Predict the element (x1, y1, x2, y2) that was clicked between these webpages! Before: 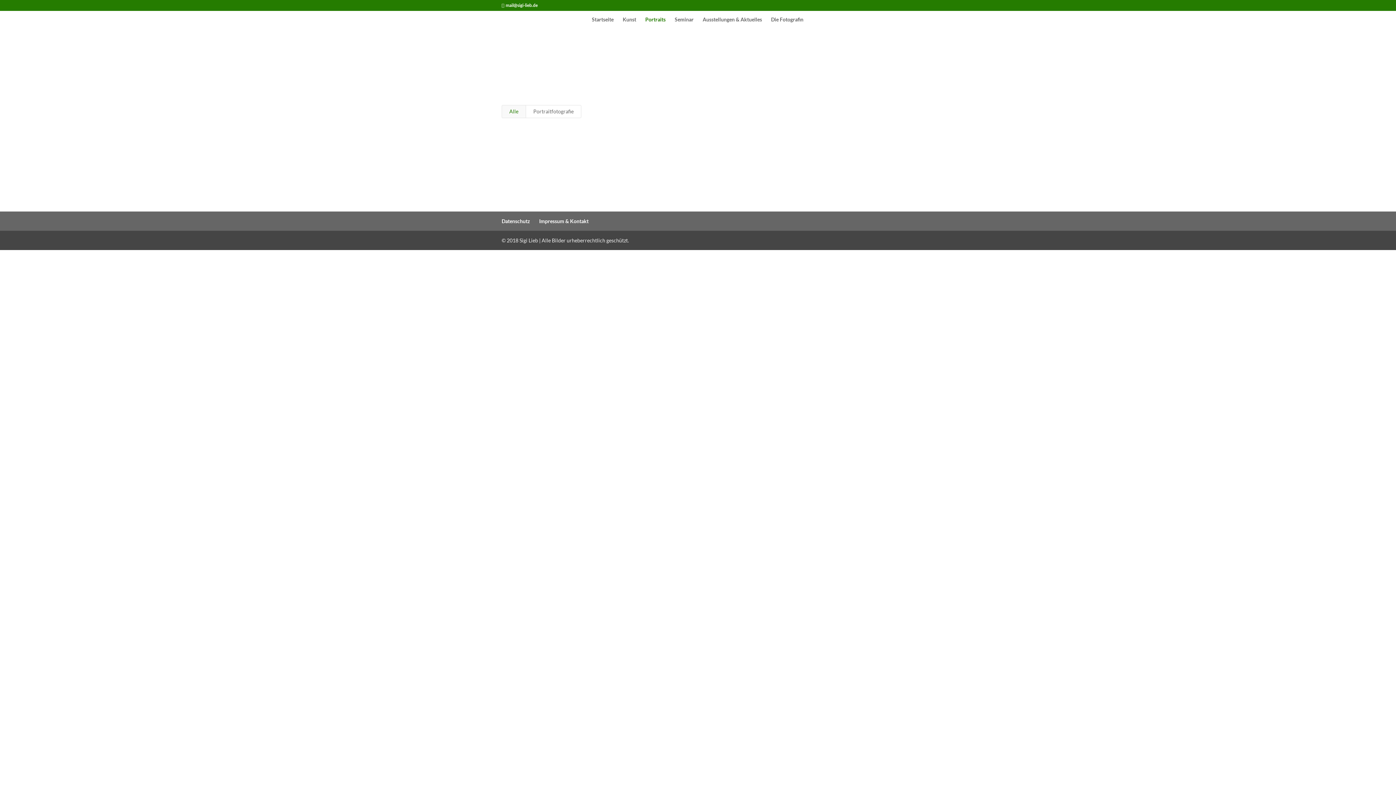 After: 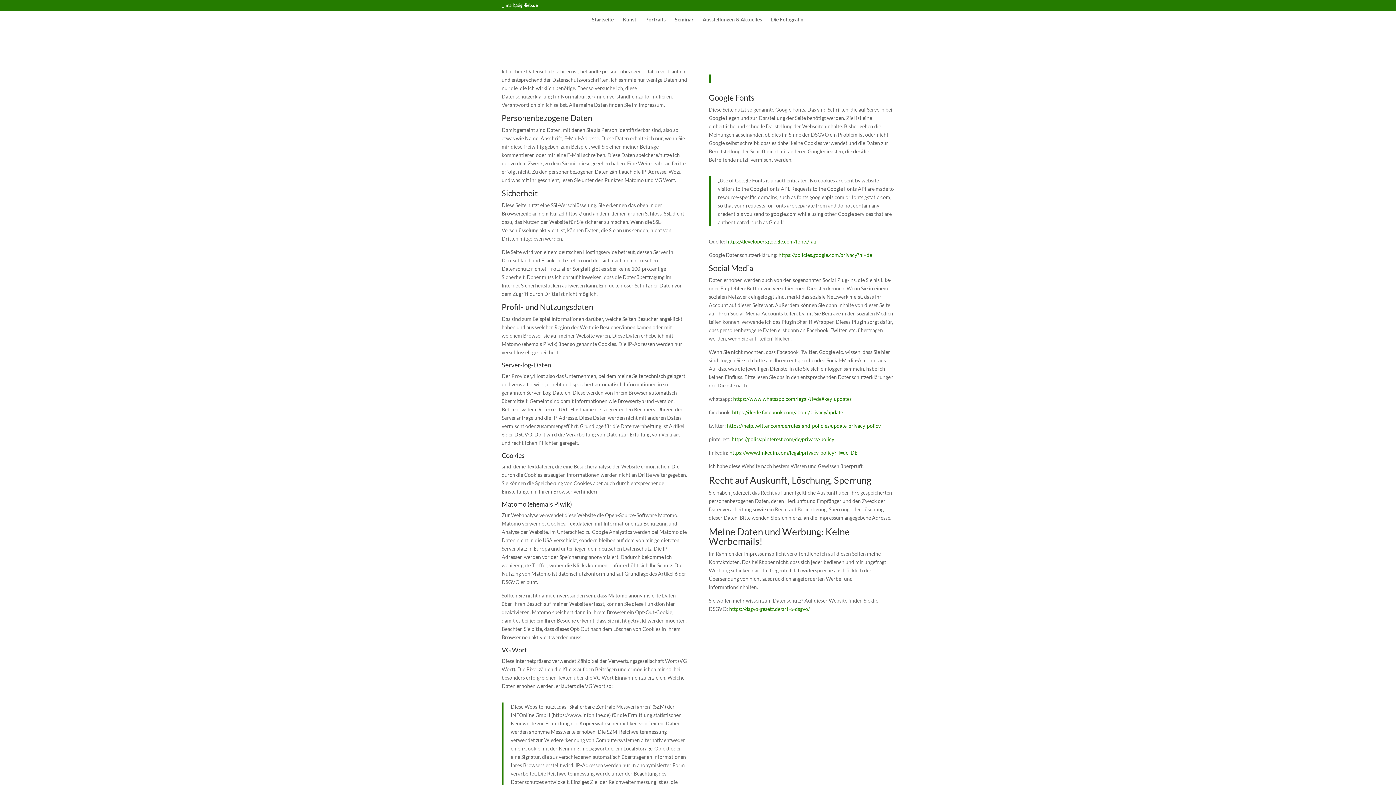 Action: label: Datenschutz bbox: (501, 218, 530, 224)